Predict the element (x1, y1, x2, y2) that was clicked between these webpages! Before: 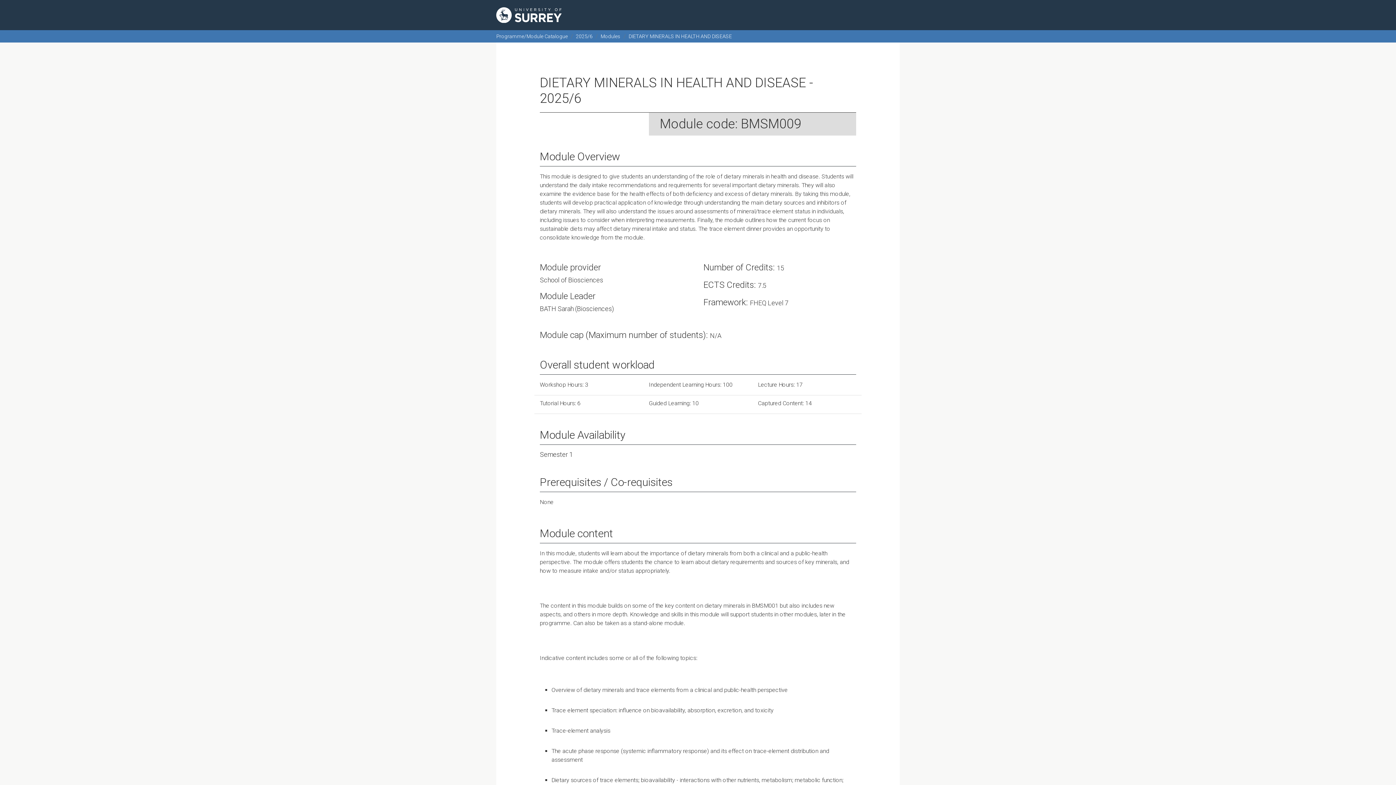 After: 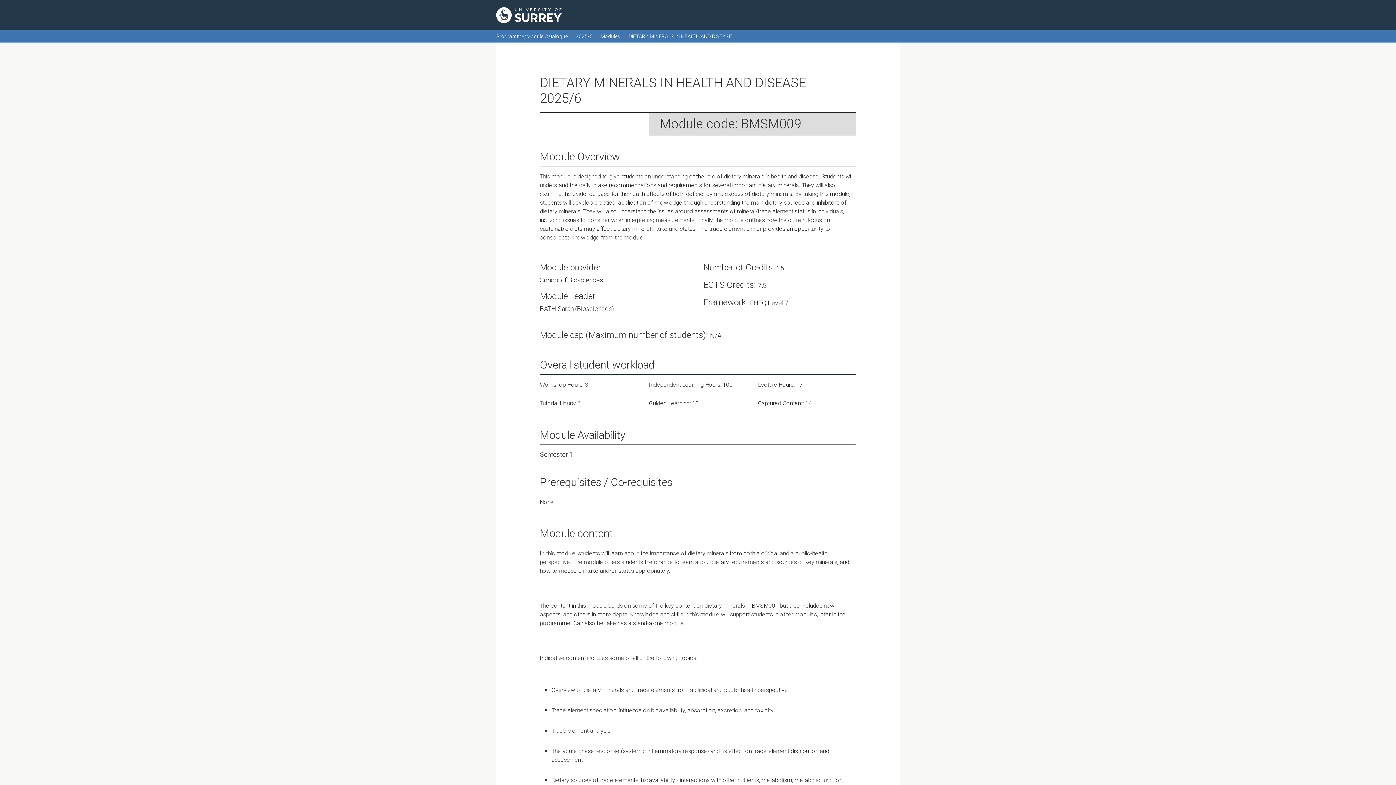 Action: label: DIETARY MINERALS IN HEALTH AND DISEASE bbox: (628, 33, 732, 39)